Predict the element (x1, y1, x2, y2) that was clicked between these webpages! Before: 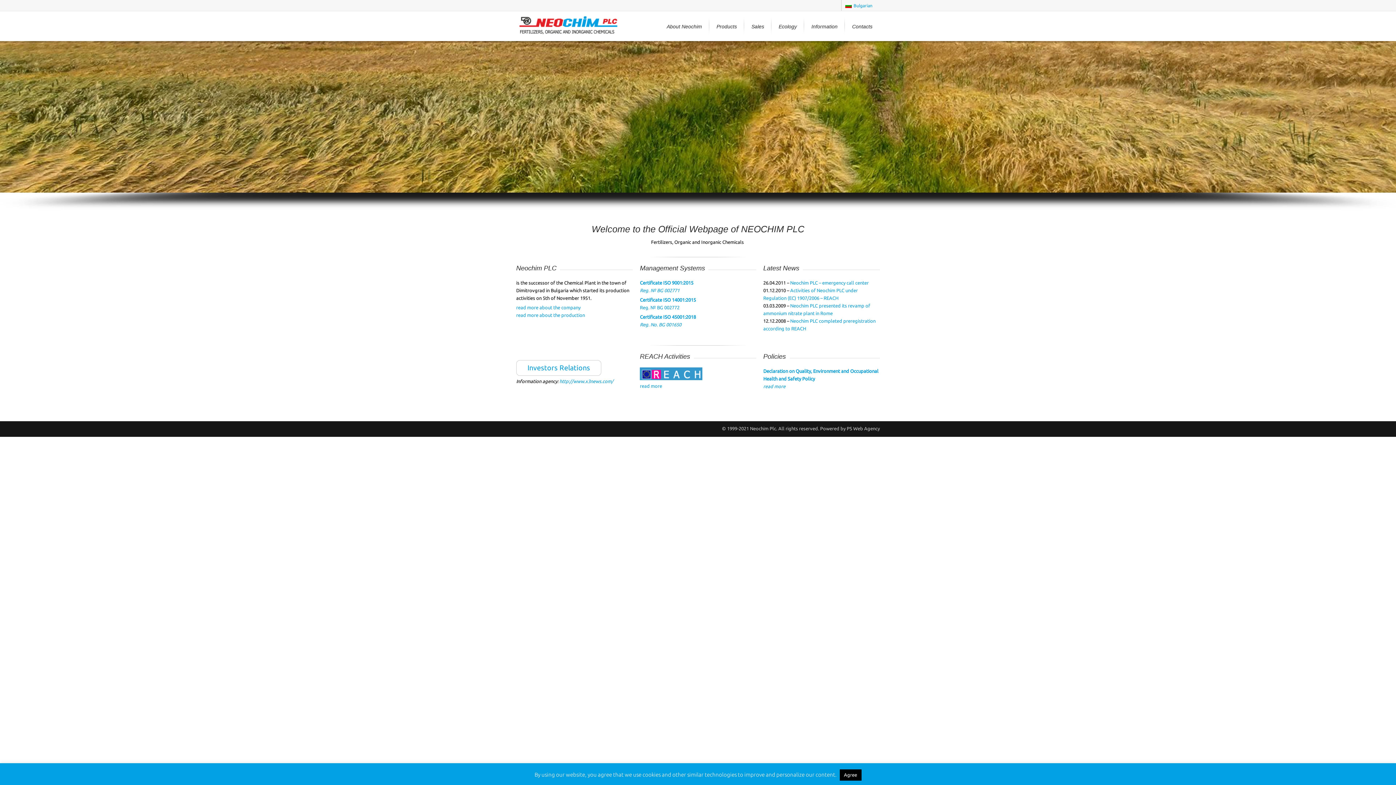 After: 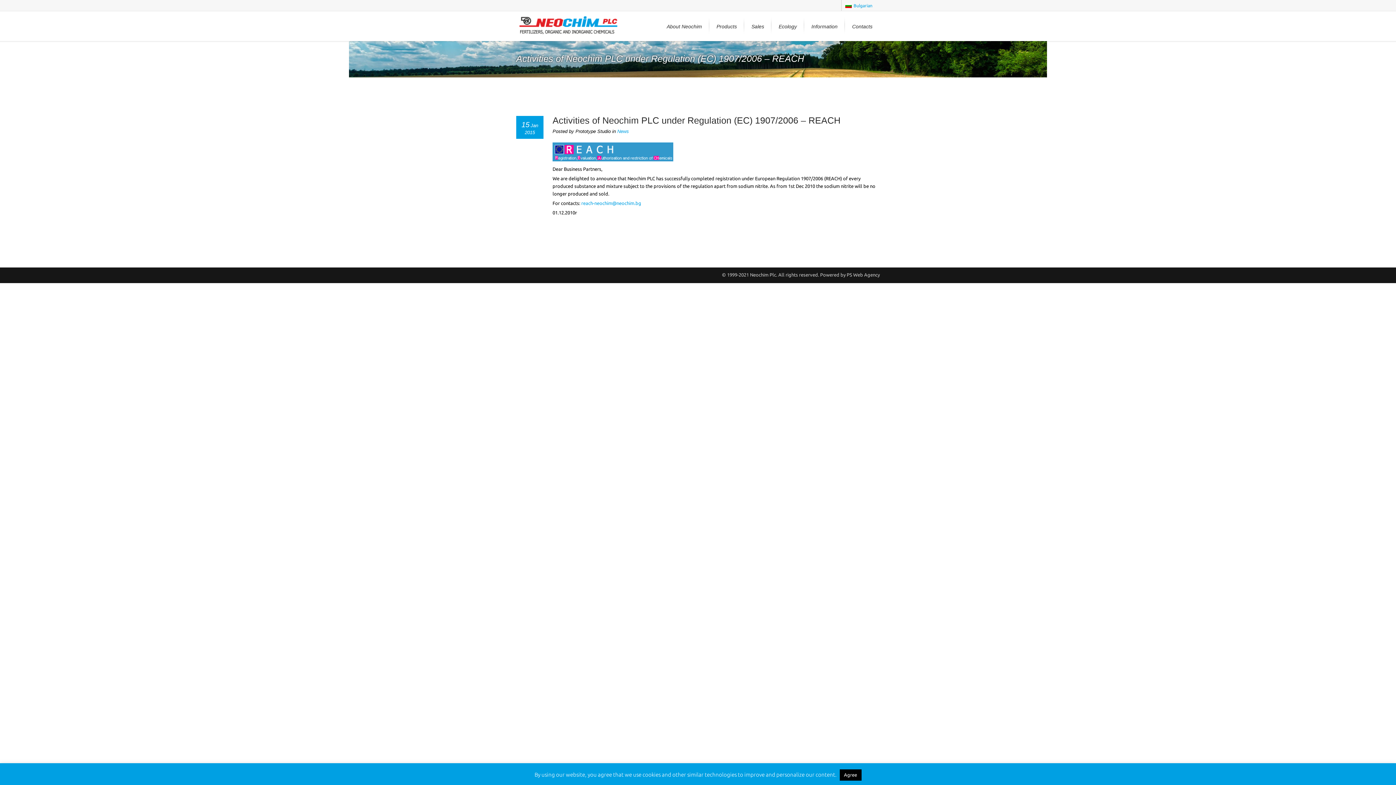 Action: label: read more bbox: (640, 383, 662, 388)